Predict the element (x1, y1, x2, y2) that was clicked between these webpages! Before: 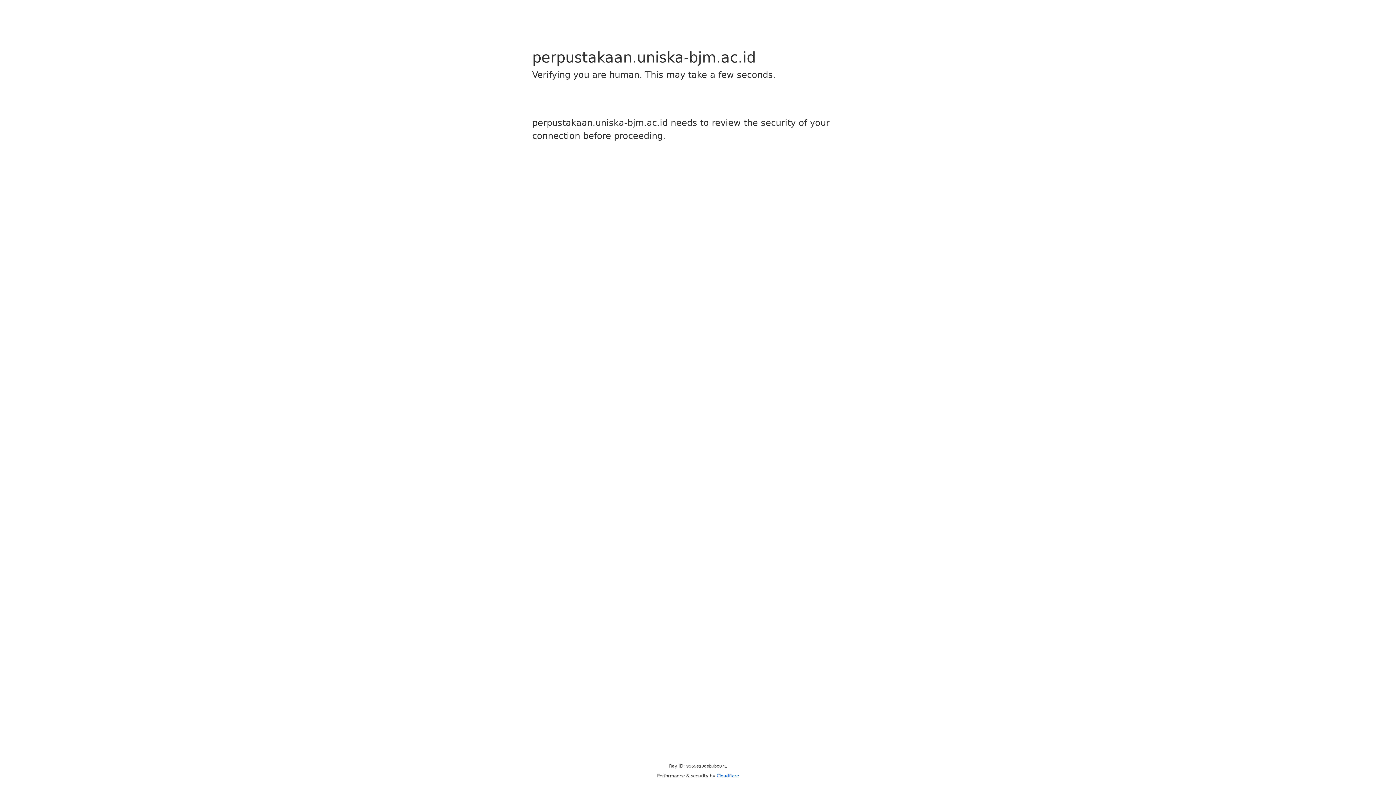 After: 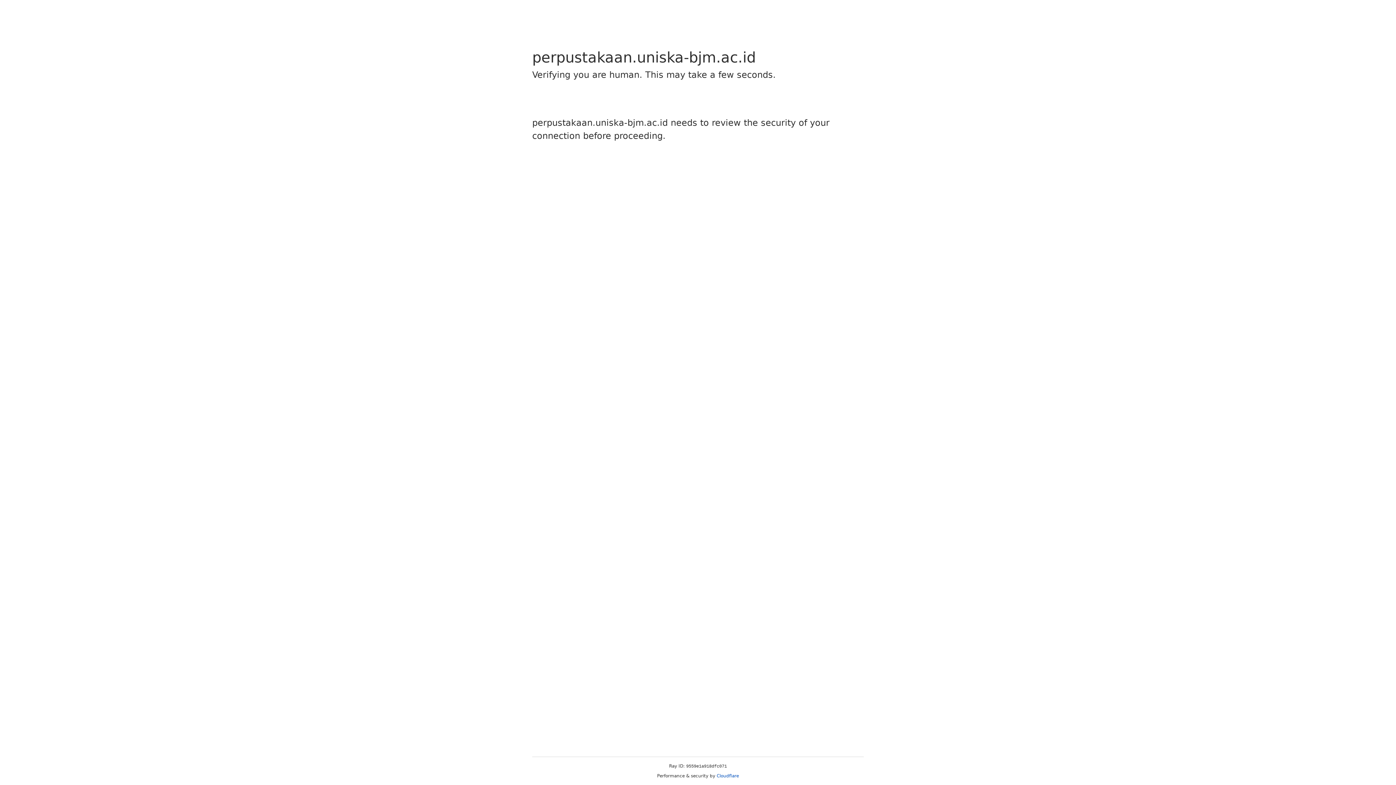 Action: label: Cloudflare bbox: (716, 773, 739, 778)